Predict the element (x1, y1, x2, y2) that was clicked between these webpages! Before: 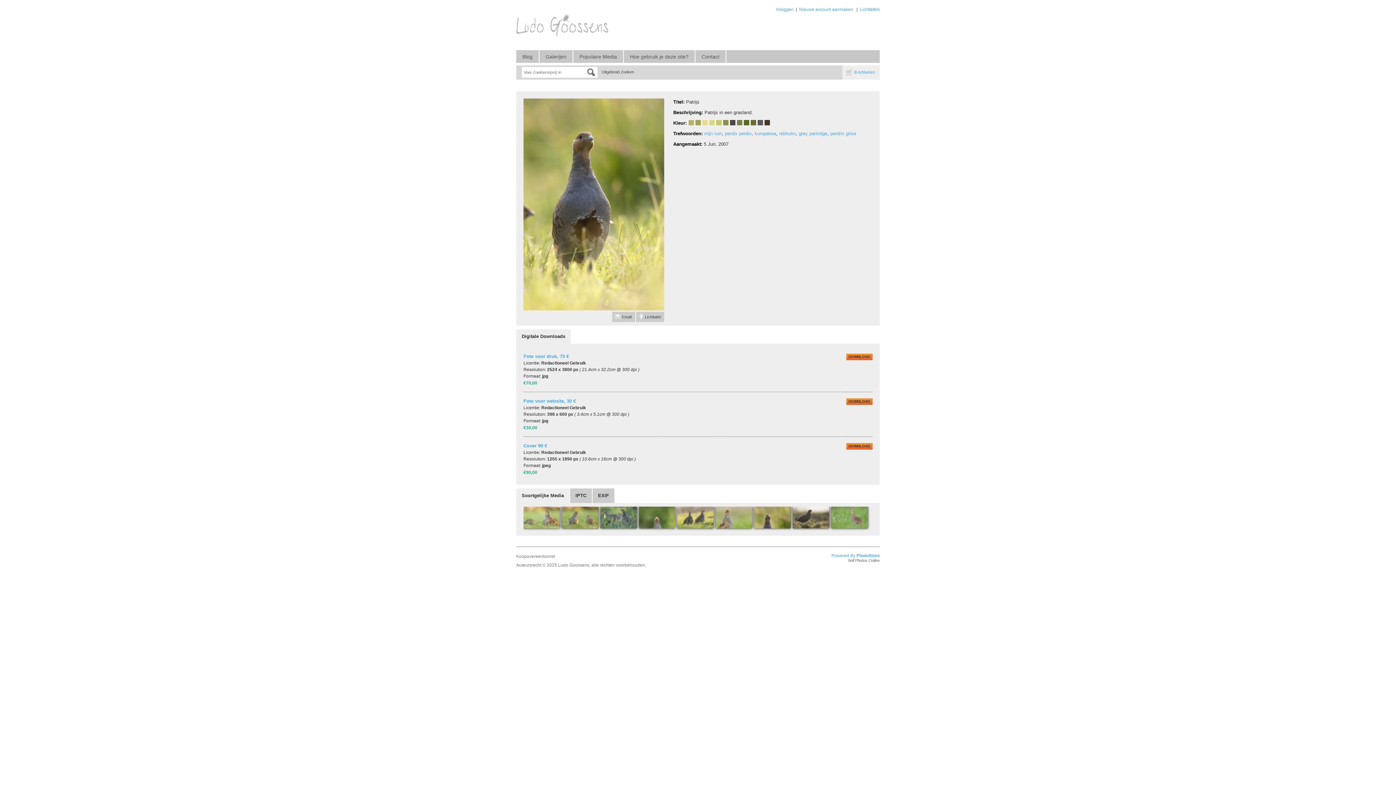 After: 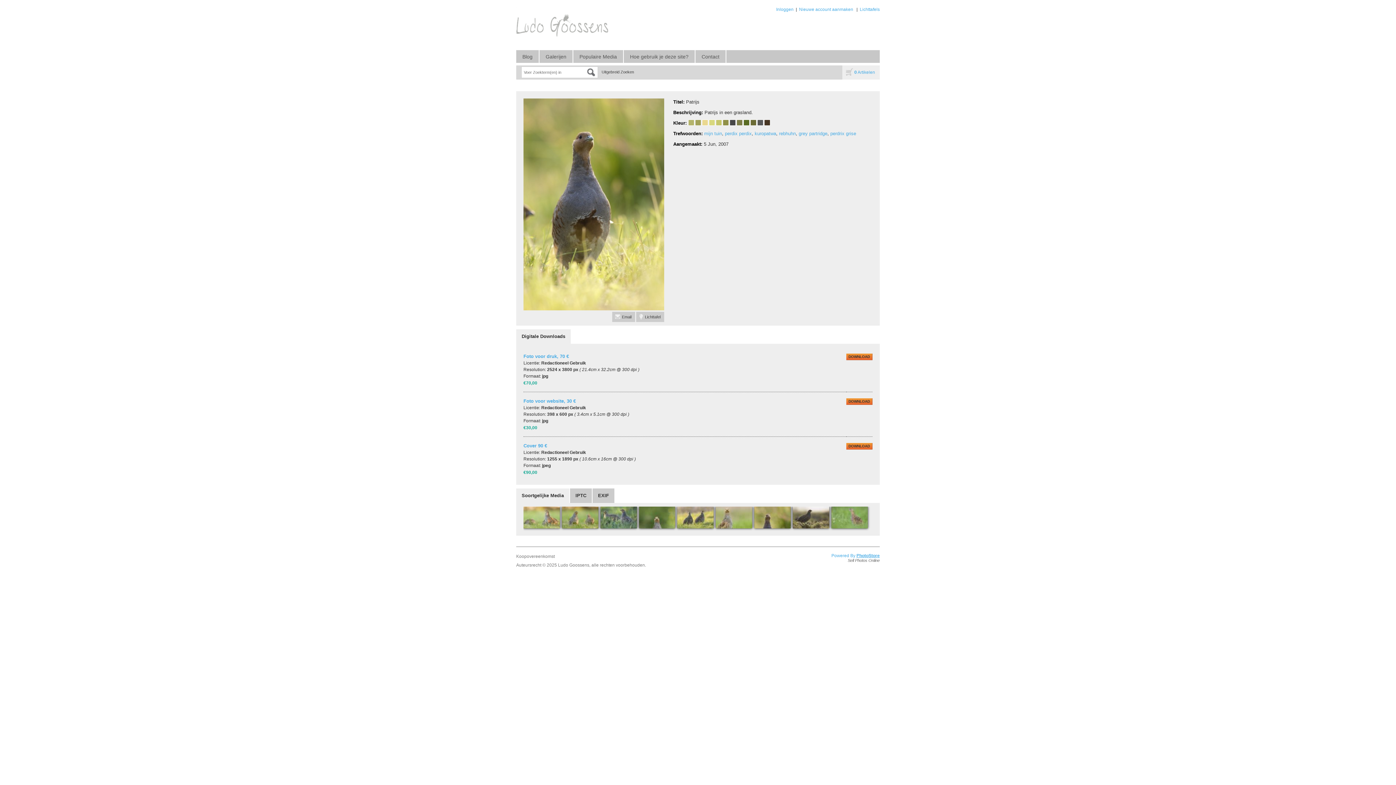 Action: label: PhotoStore bbox: (856, 553, 880, 558)